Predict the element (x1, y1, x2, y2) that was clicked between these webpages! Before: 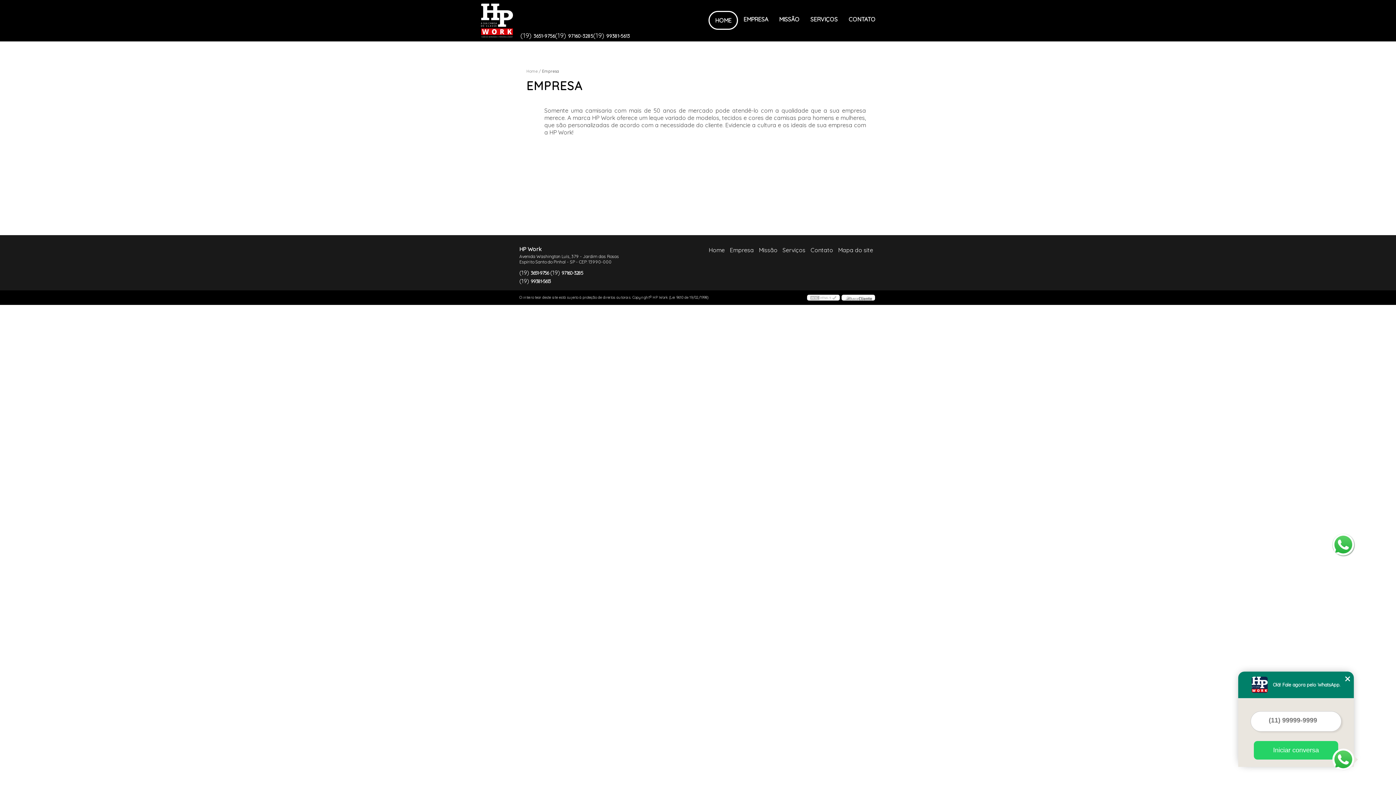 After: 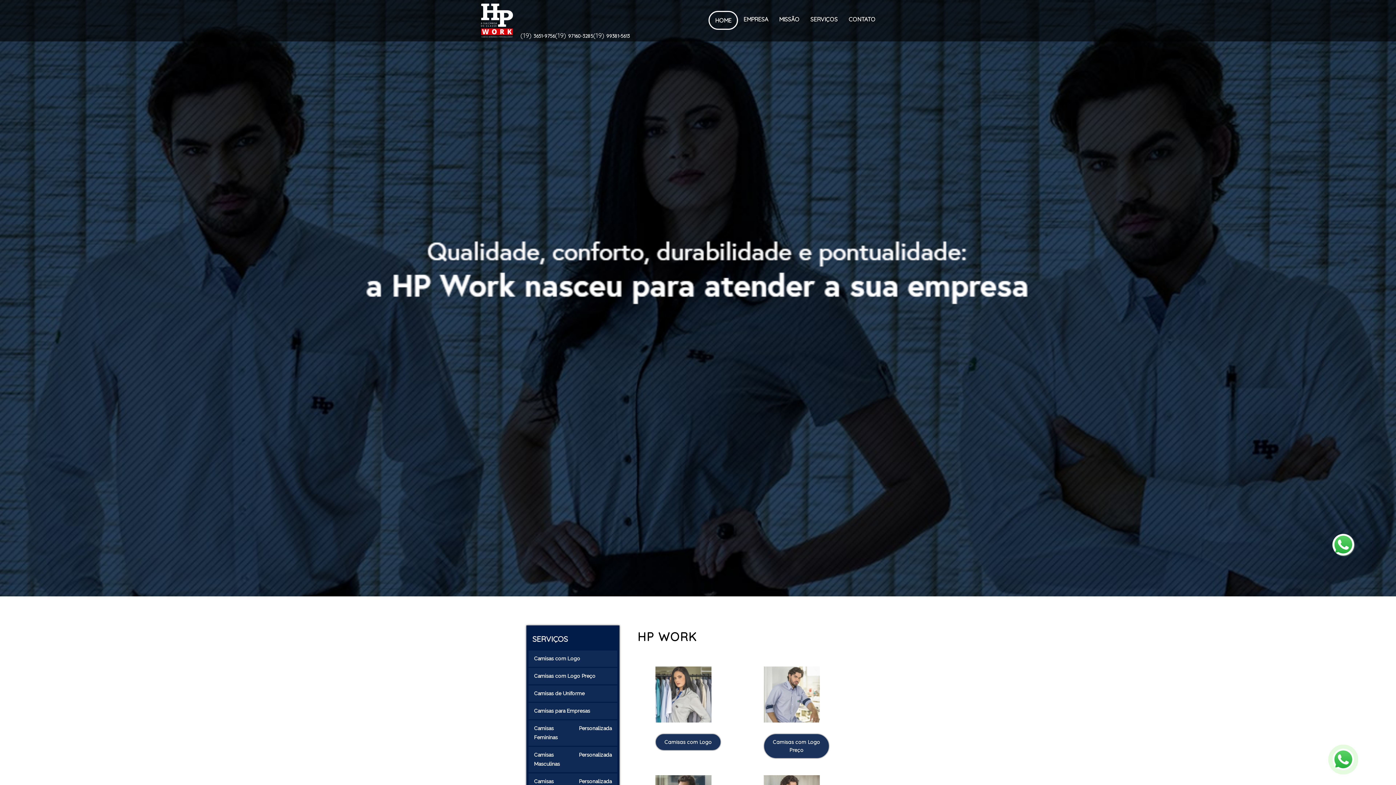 Action: bbox: (480, 0, 564, 29)